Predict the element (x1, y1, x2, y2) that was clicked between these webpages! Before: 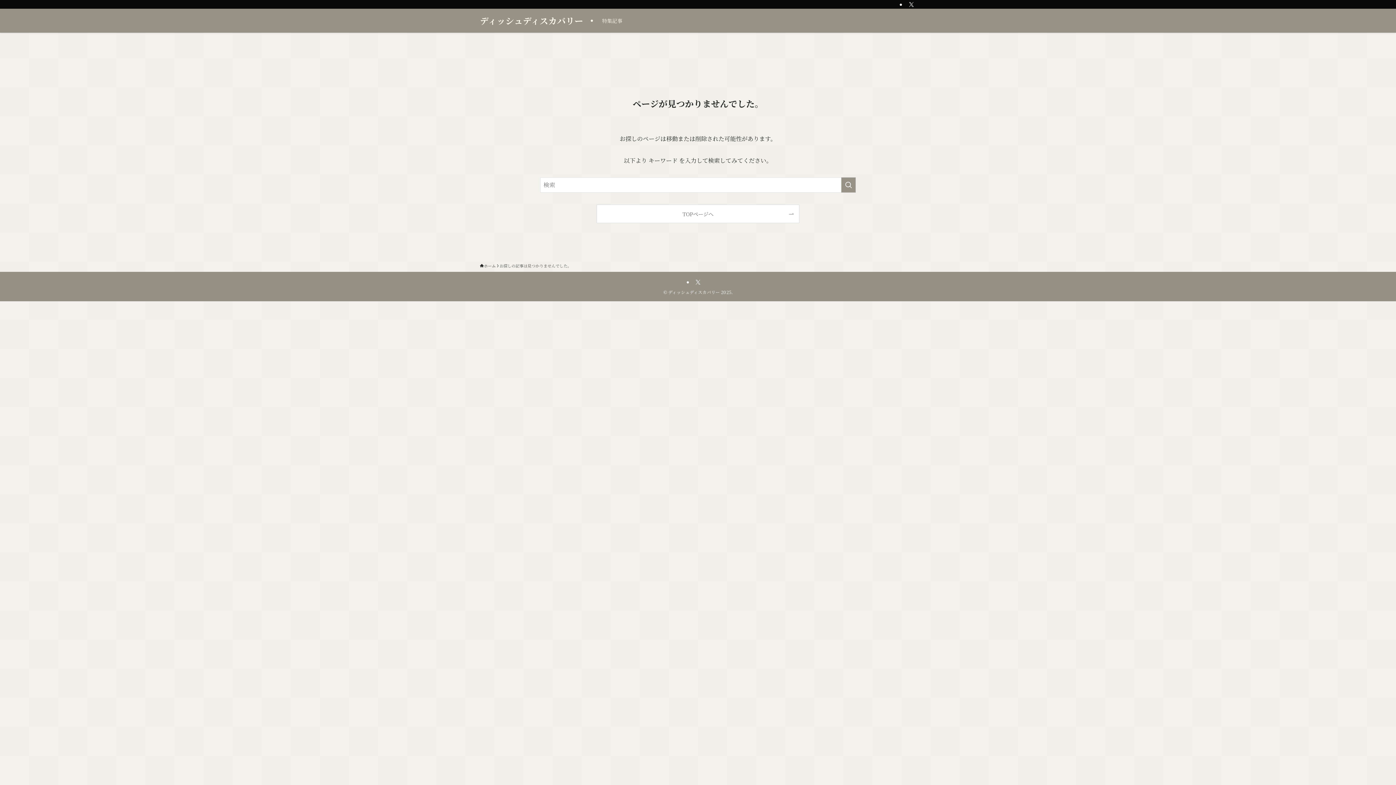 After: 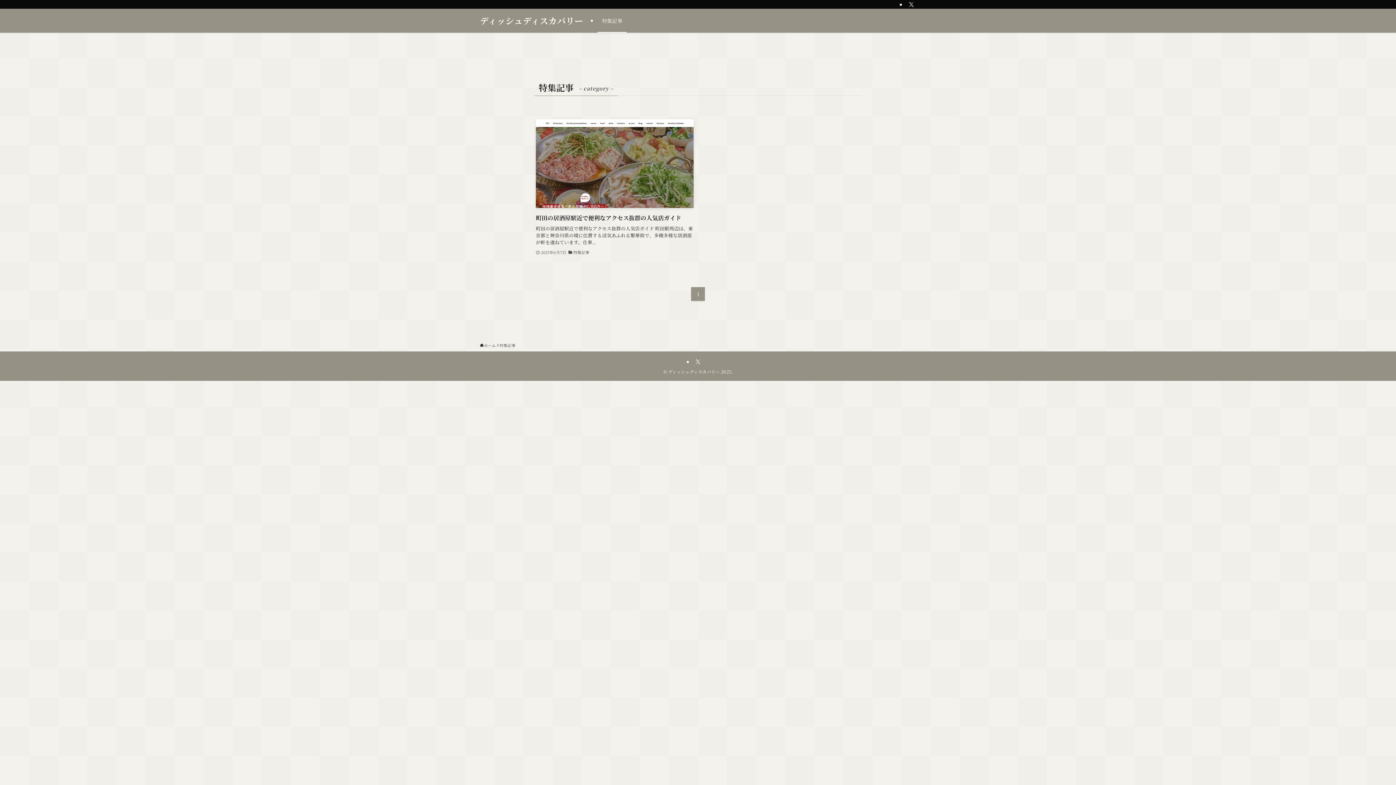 Action: label: 特集記事 bbox: (597, 8, 626, 32)